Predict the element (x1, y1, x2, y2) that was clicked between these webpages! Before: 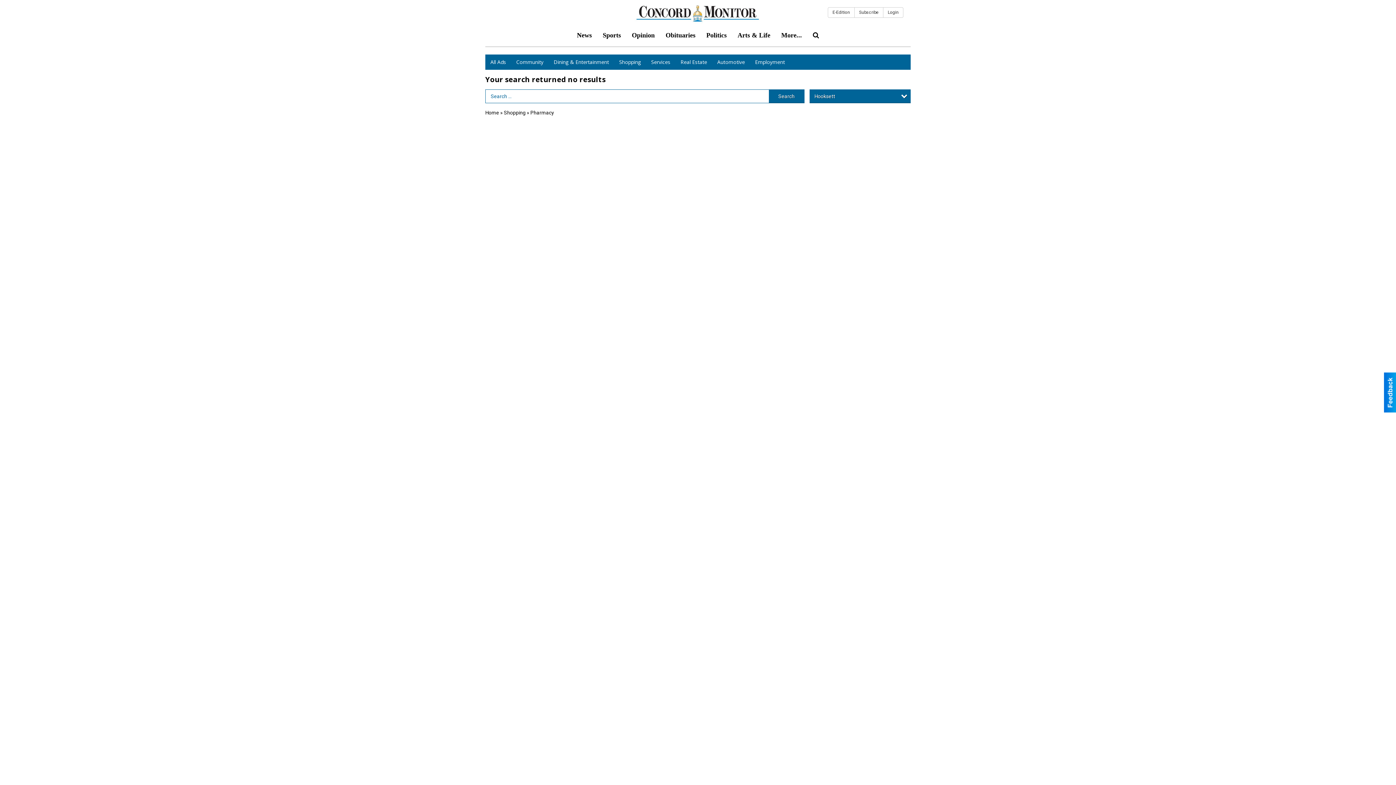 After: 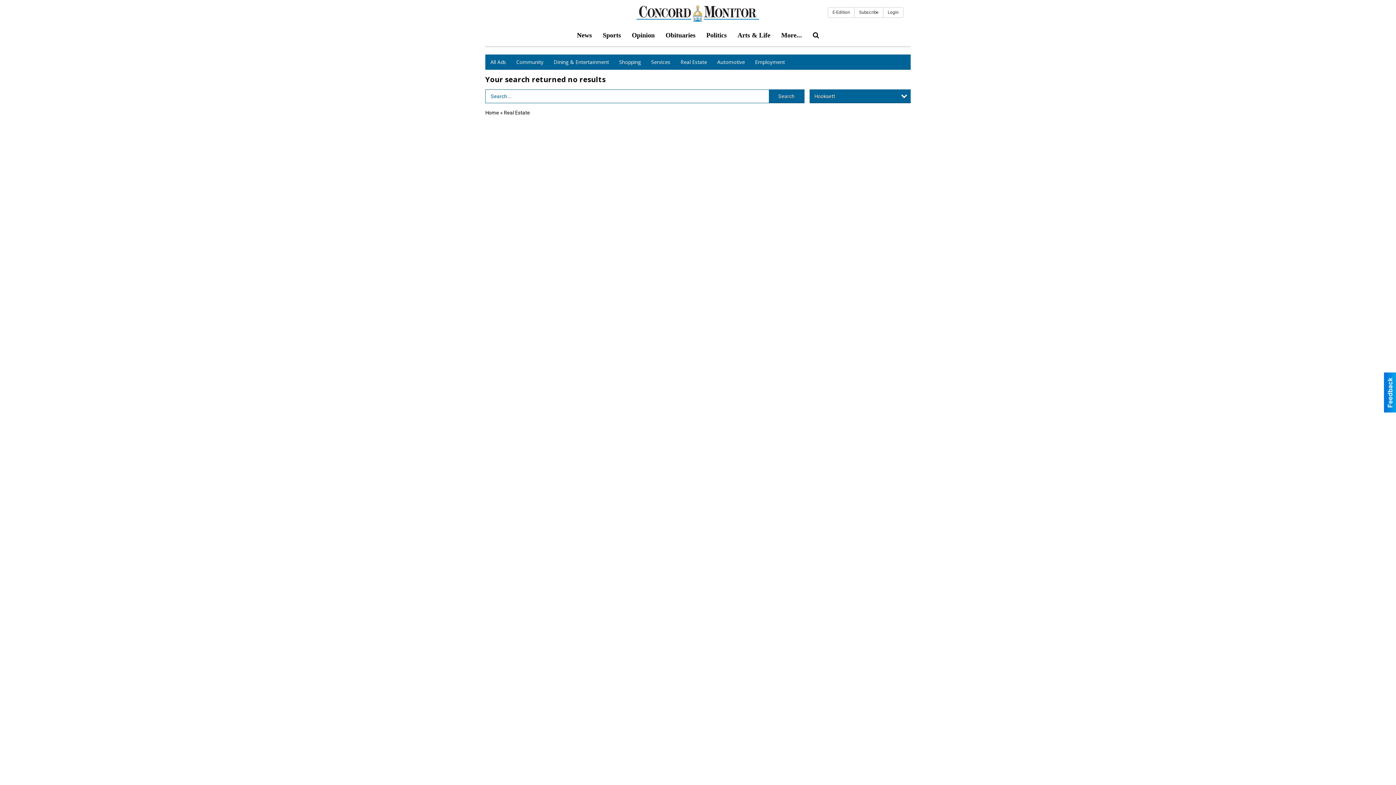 Action: label: Real Estate bbox: (675, 54, 712, 69)